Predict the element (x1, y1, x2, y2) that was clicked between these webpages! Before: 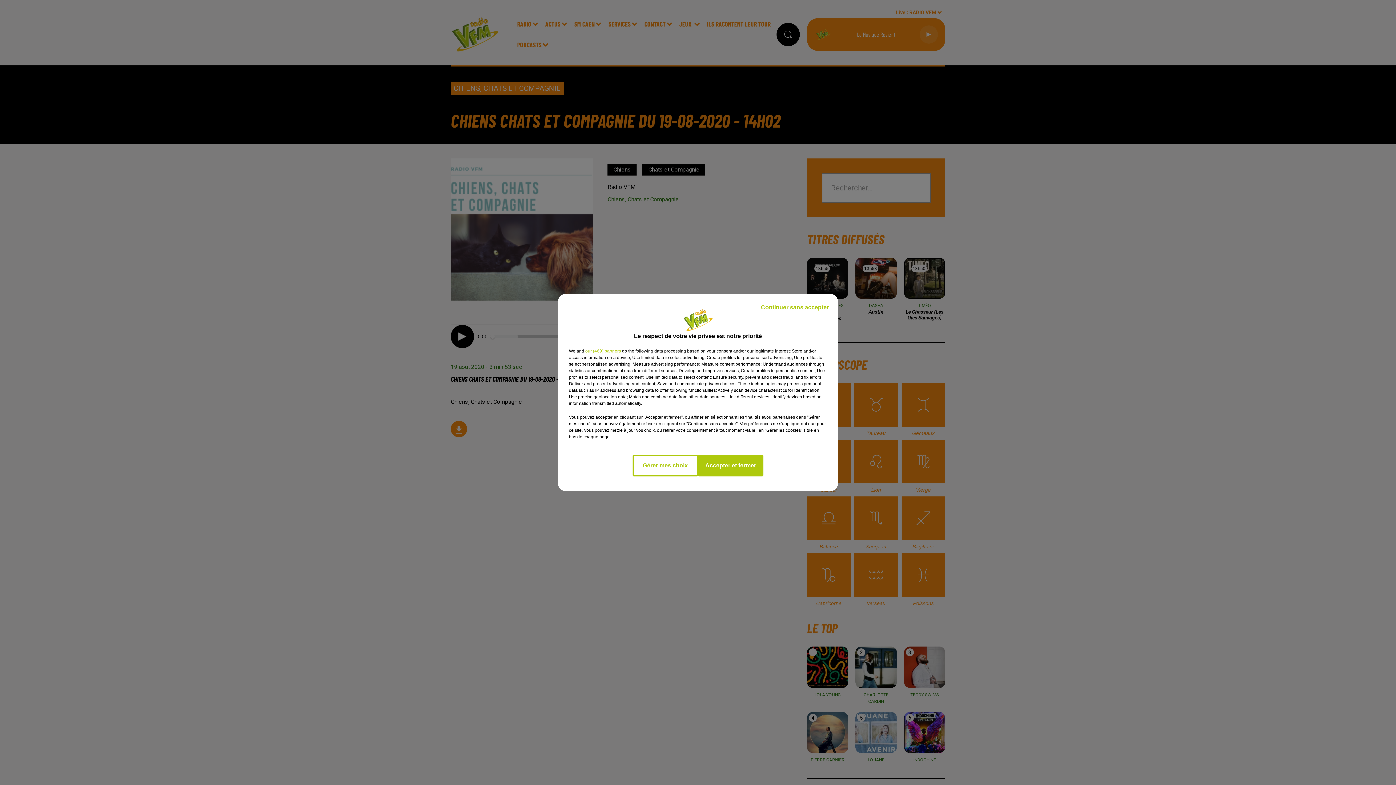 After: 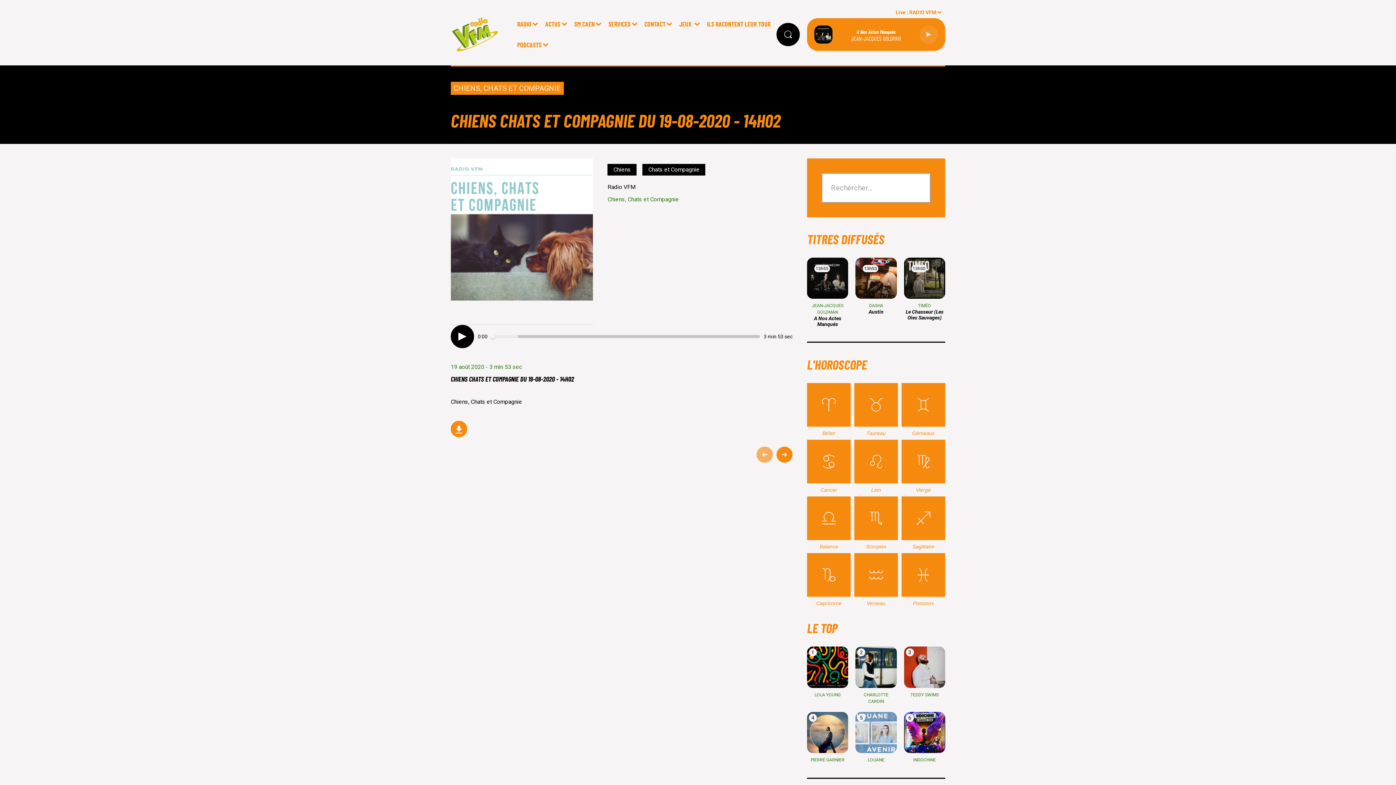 Action: label: Continuer sans accepter bbox: (755, 297, 834, 317)